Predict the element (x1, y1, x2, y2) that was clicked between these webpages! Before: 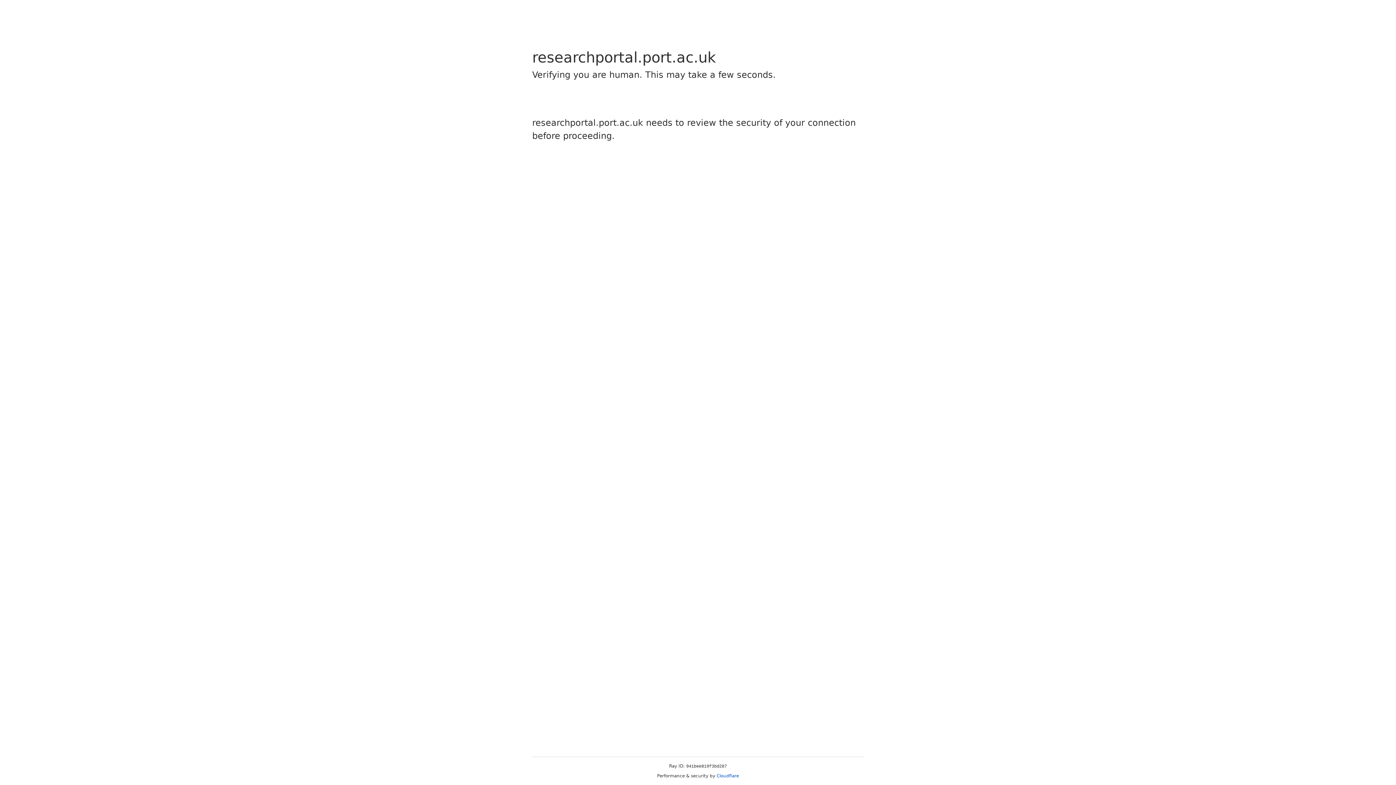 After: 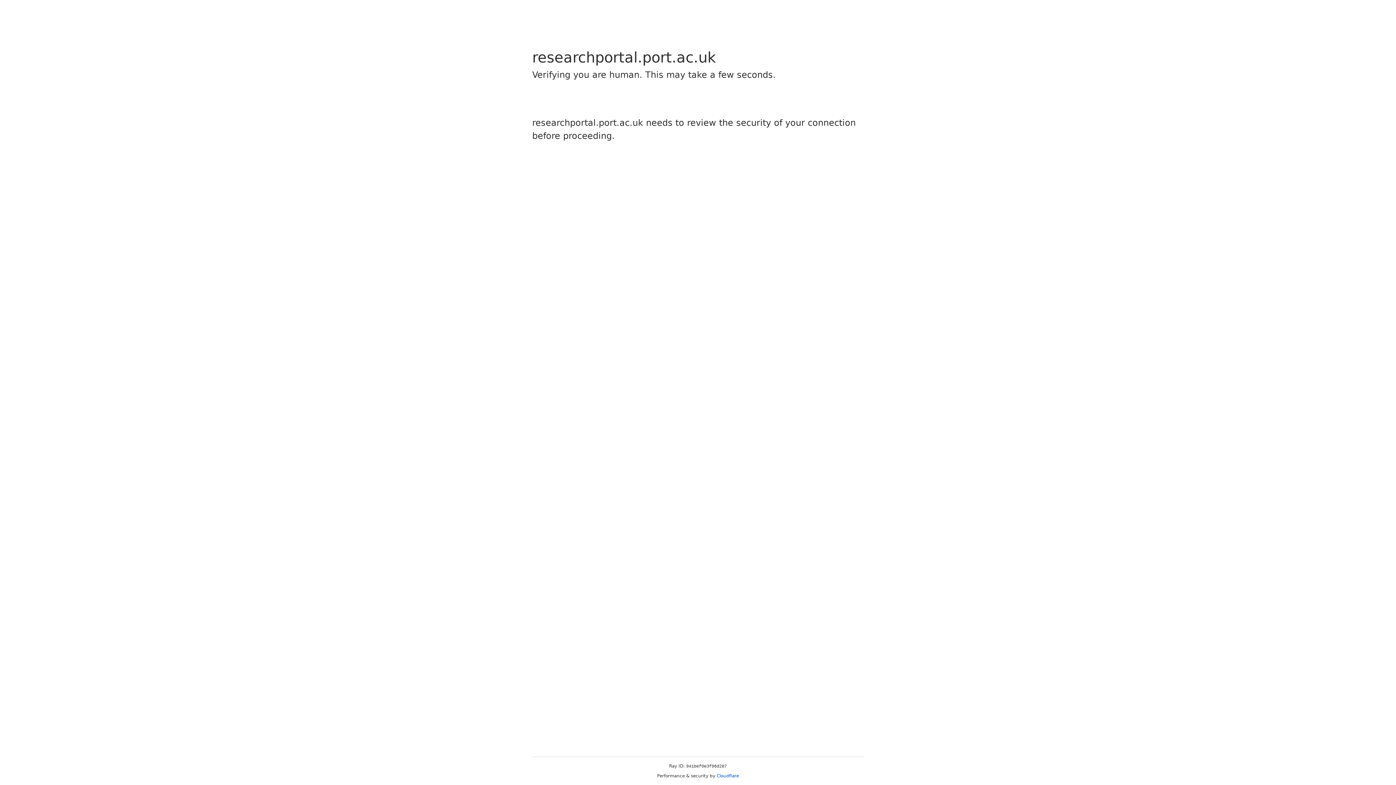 Action: bbox: (716, 773, 739, 778) label: Cloudflare